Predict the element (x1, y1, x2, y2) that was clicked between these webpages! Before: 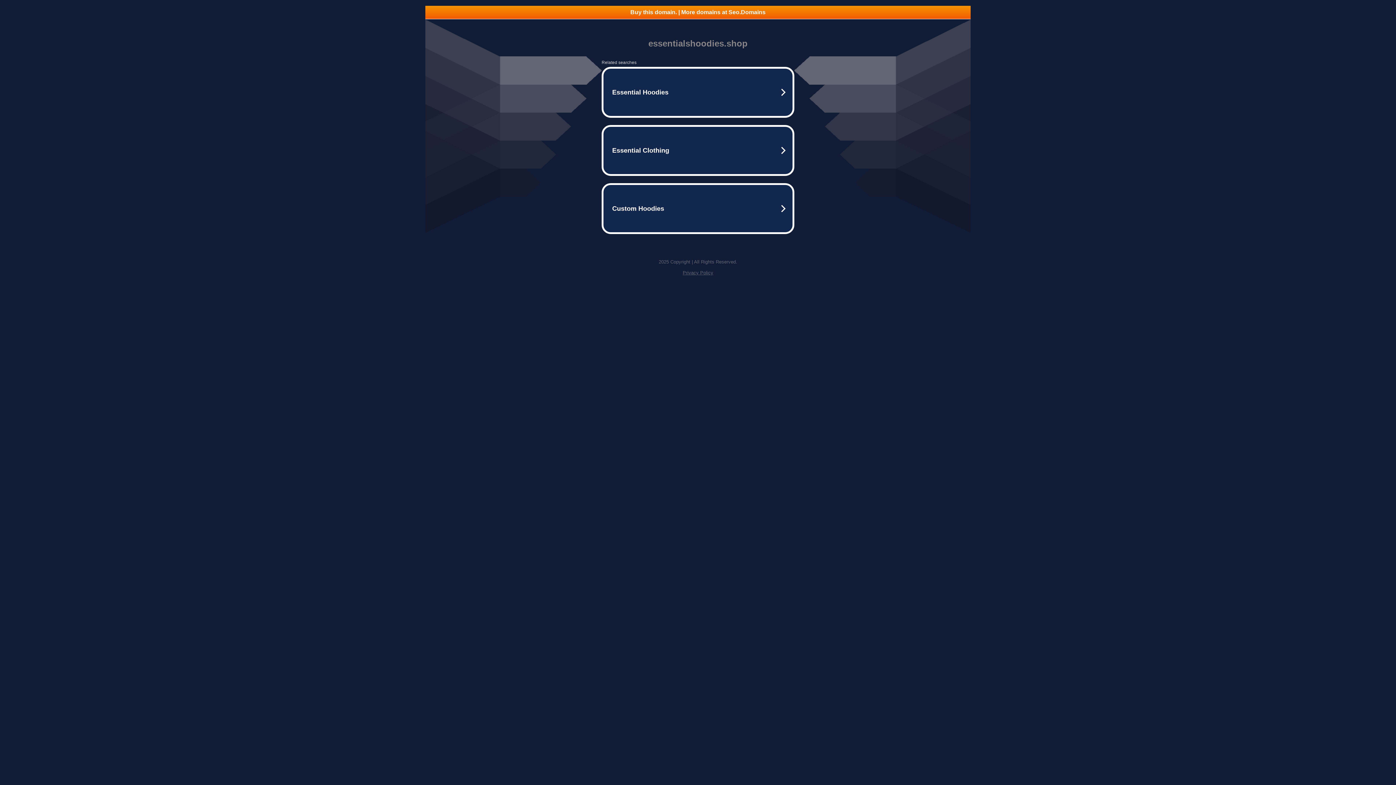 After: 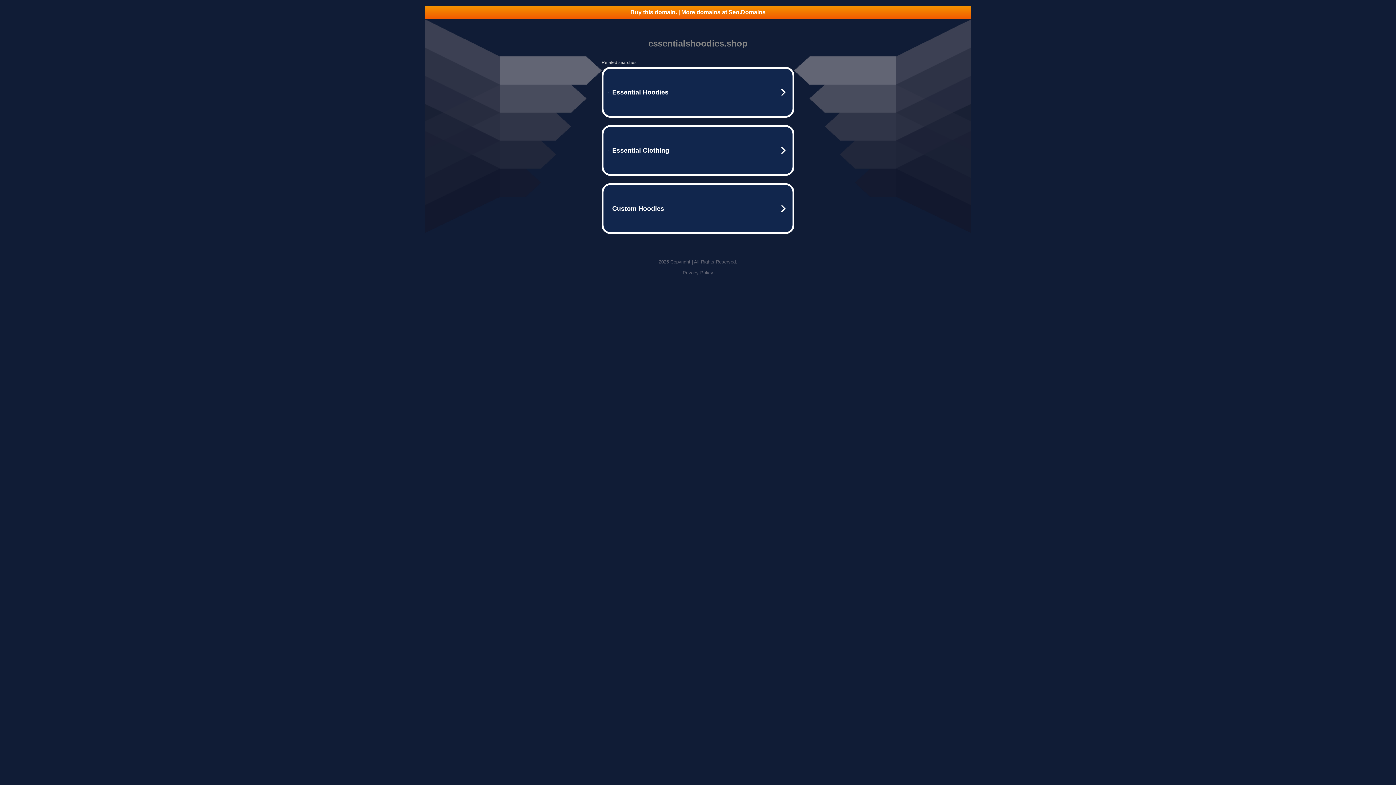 Action: label: Privacy Policy bbox: (682, 270, 713, 275)